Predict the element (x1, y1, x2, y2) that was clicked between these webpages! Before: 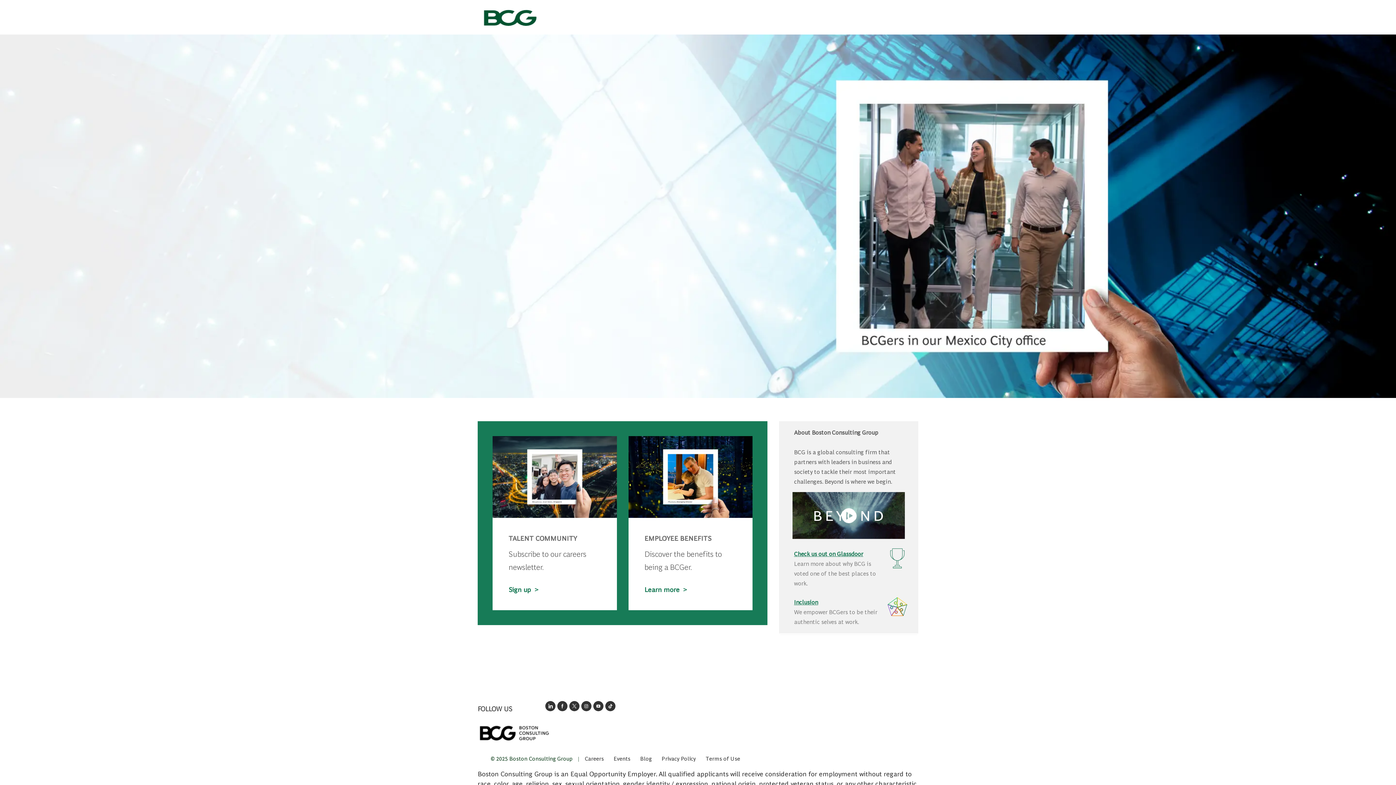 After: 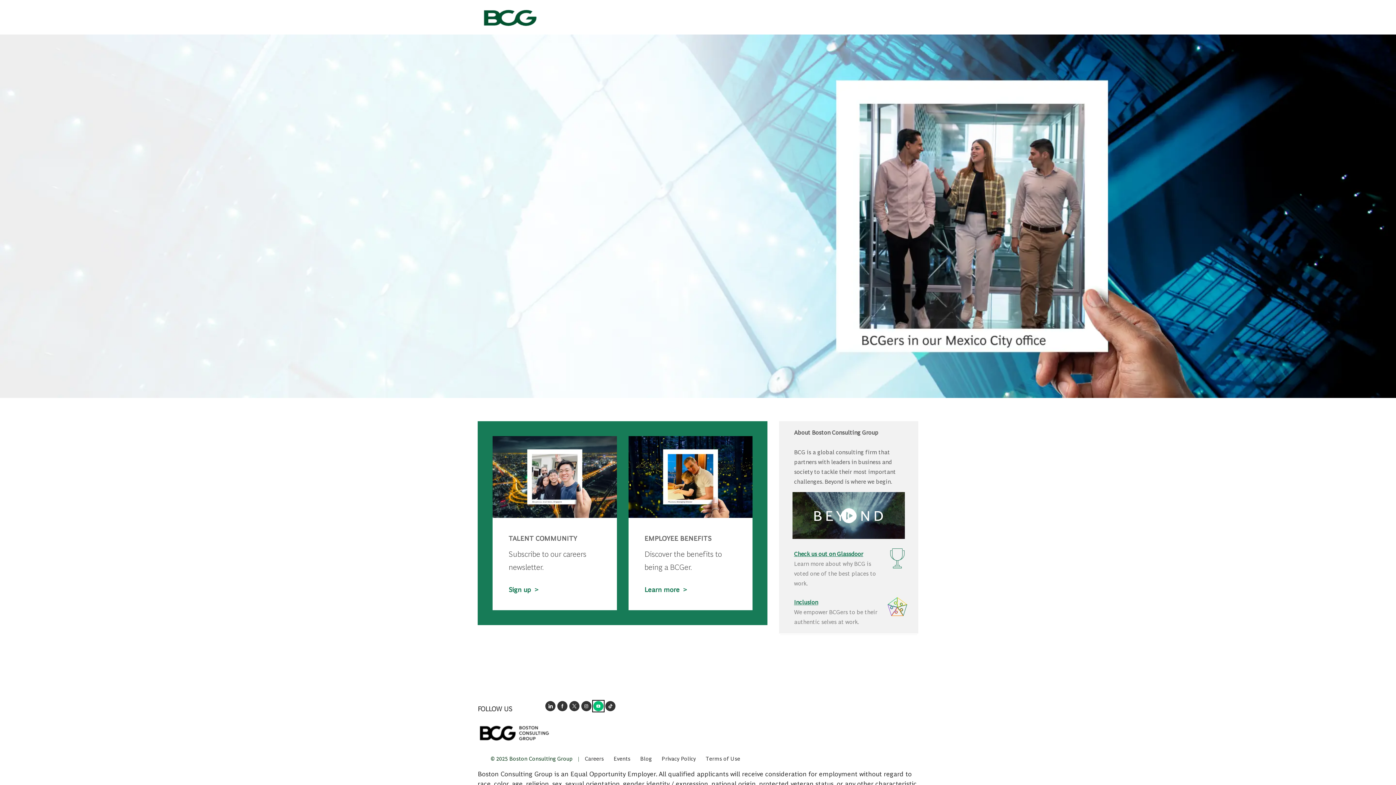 Action: label: open's BCGs youtube in a new window bbox: (593, 701, 603, 711)